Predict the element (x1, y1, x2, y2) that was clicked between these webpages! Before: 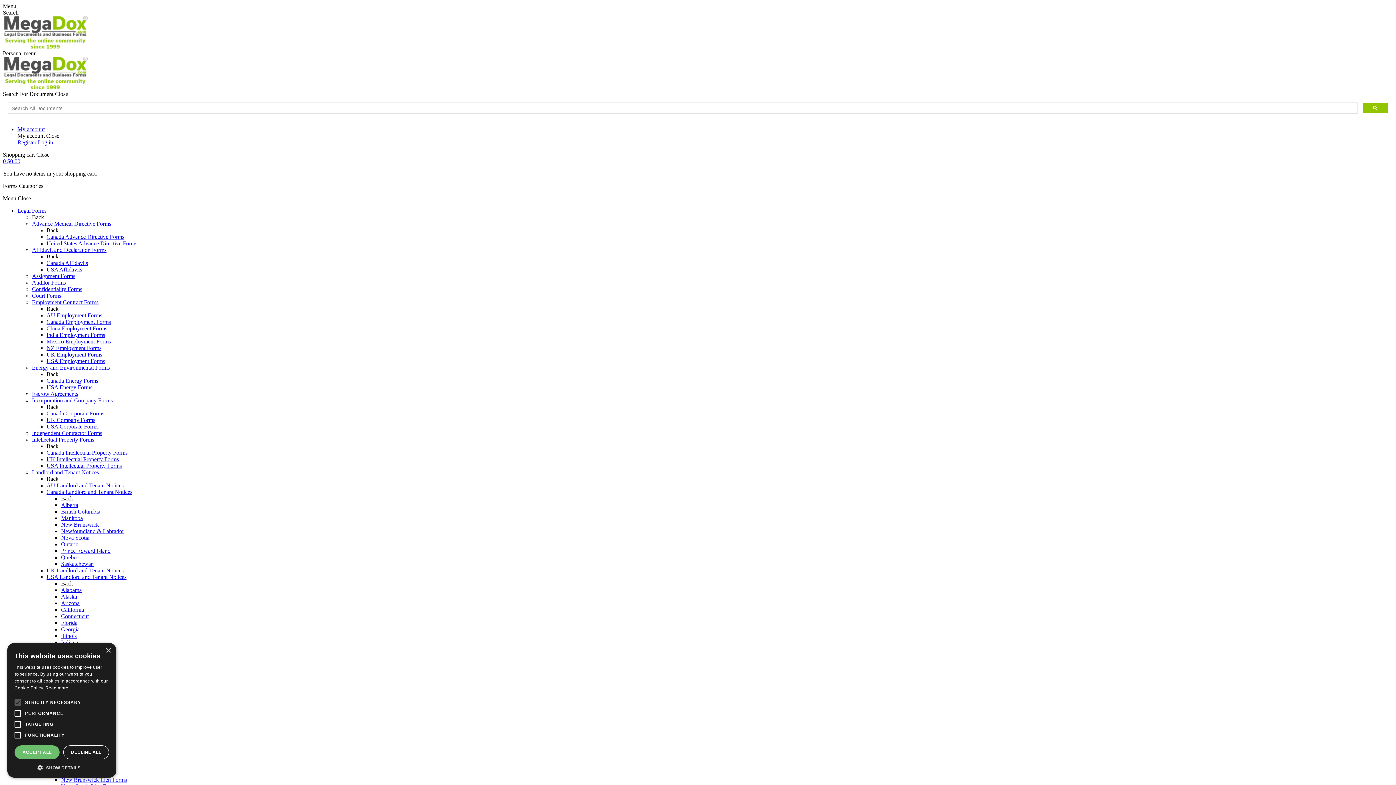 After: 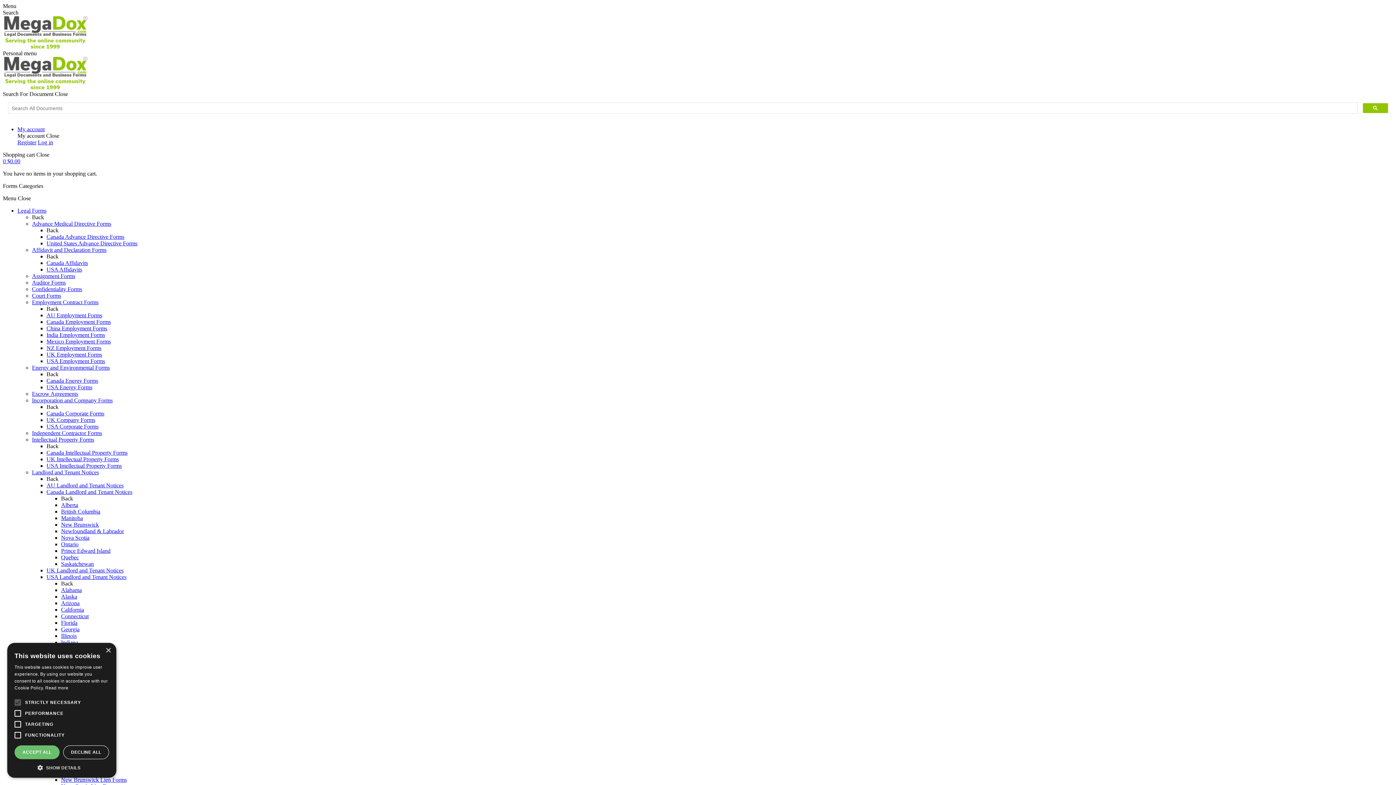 Action: bbox: (32, 364, 109, 370) label: Energy and Environmental Forms